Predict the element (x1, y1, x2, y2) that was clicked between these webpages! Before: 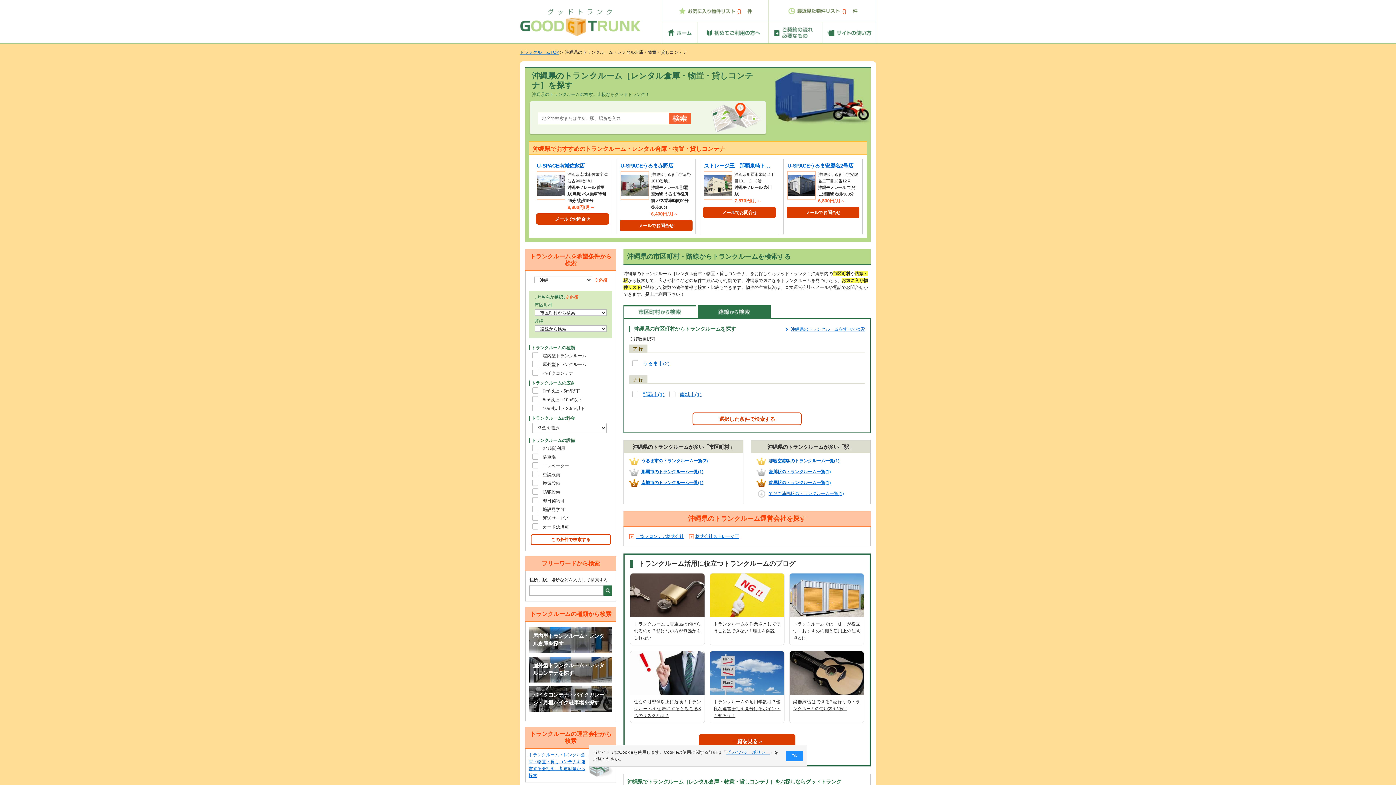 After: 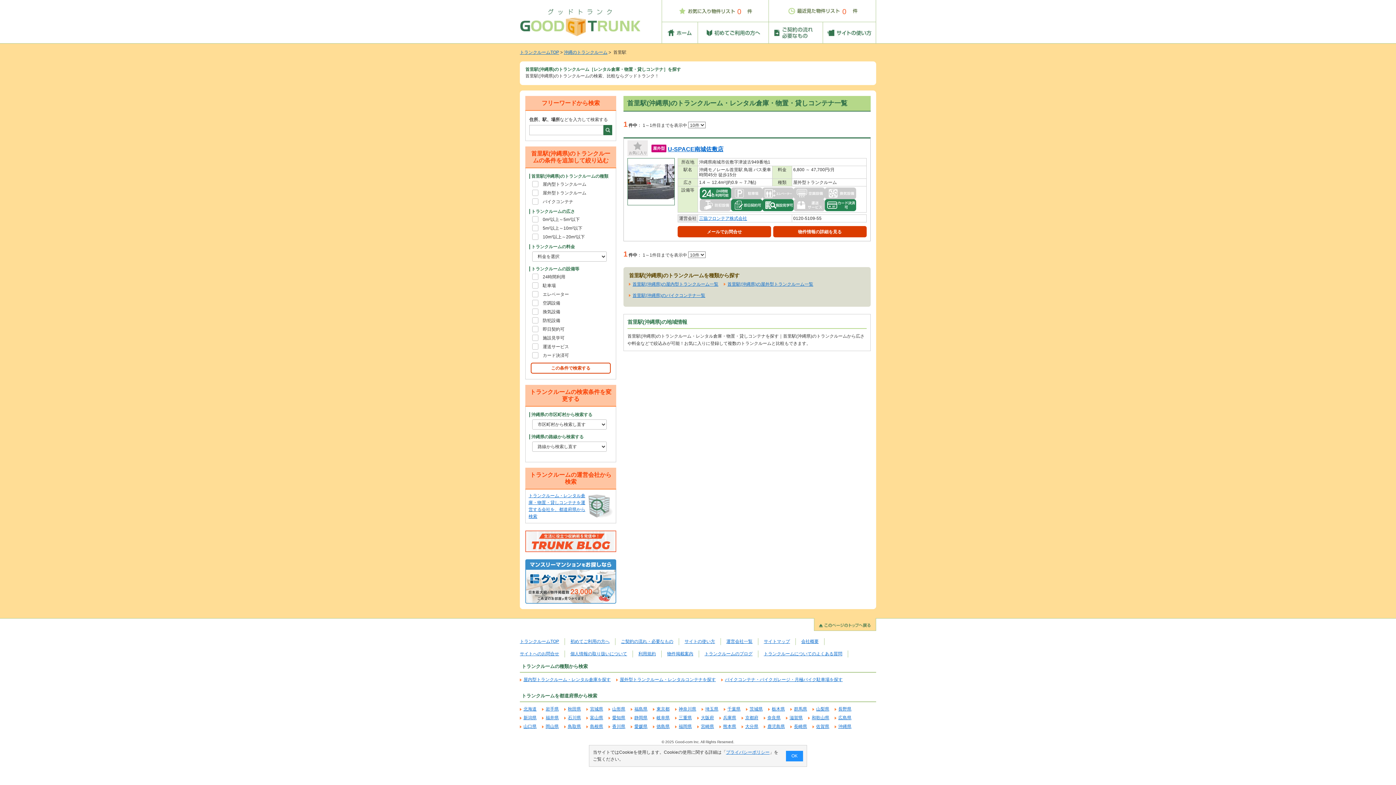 Action: bbox: (756, 478, 865, 487) label: 首里駅のトランクルーム一覧(1)